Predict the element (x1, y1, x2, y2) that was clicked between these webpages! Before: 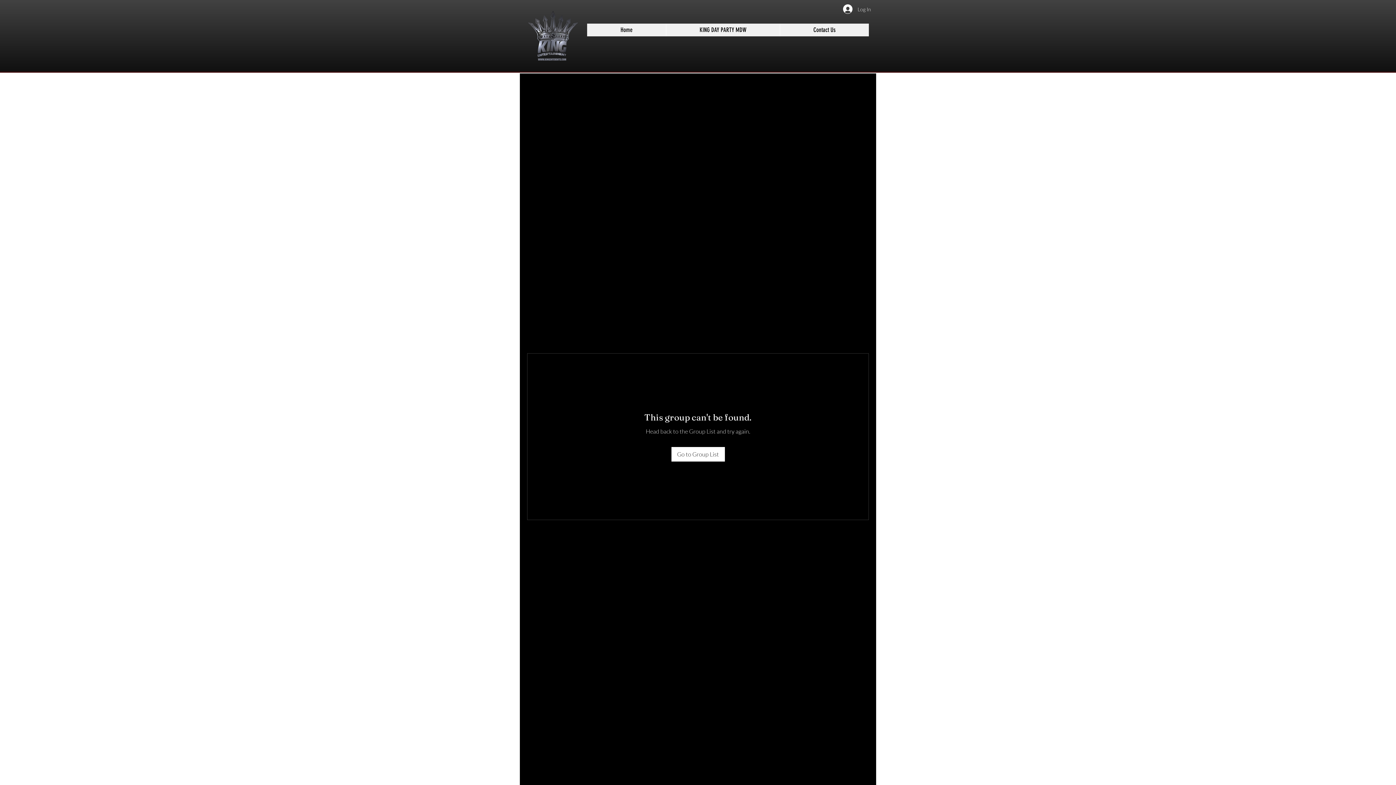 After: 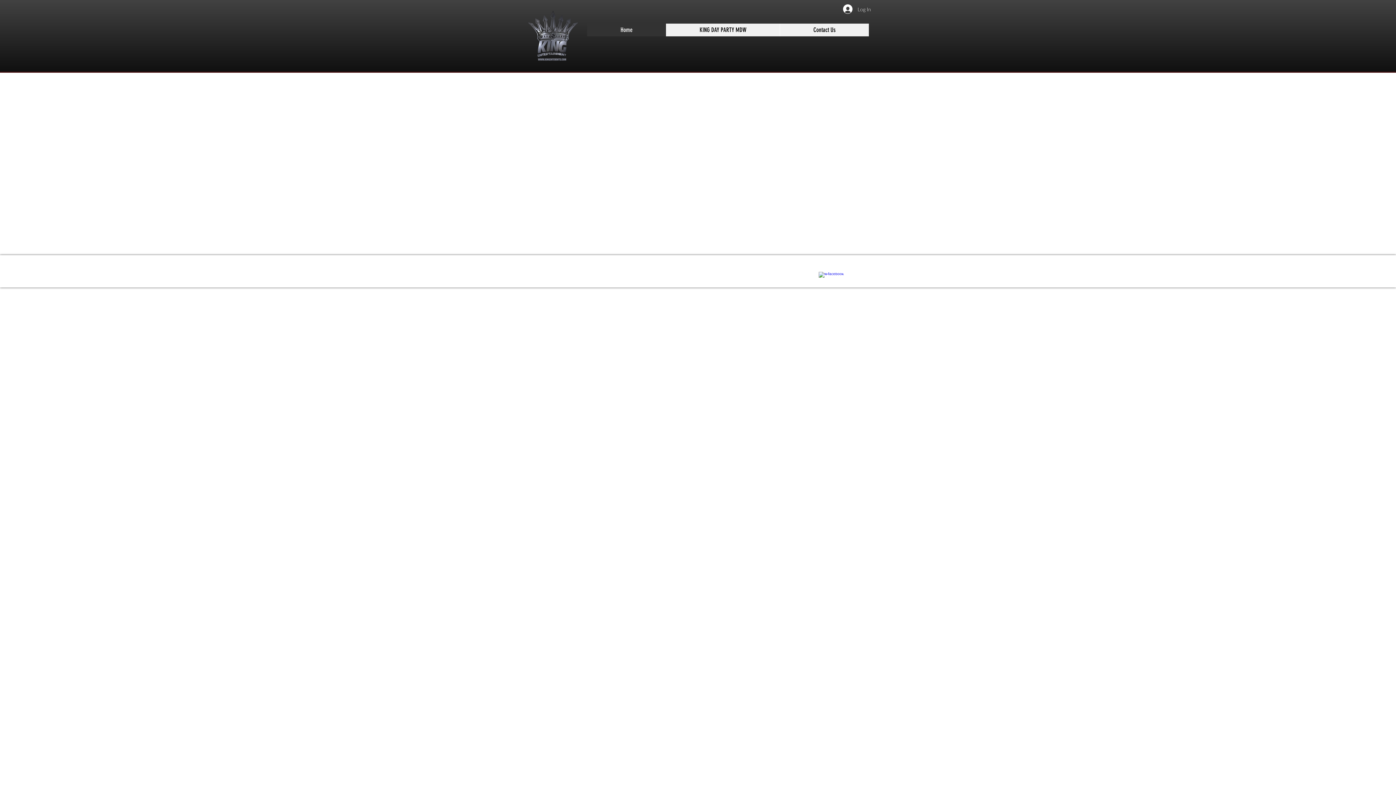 Action: label: Home bbox: (587, 23, 666, 36)